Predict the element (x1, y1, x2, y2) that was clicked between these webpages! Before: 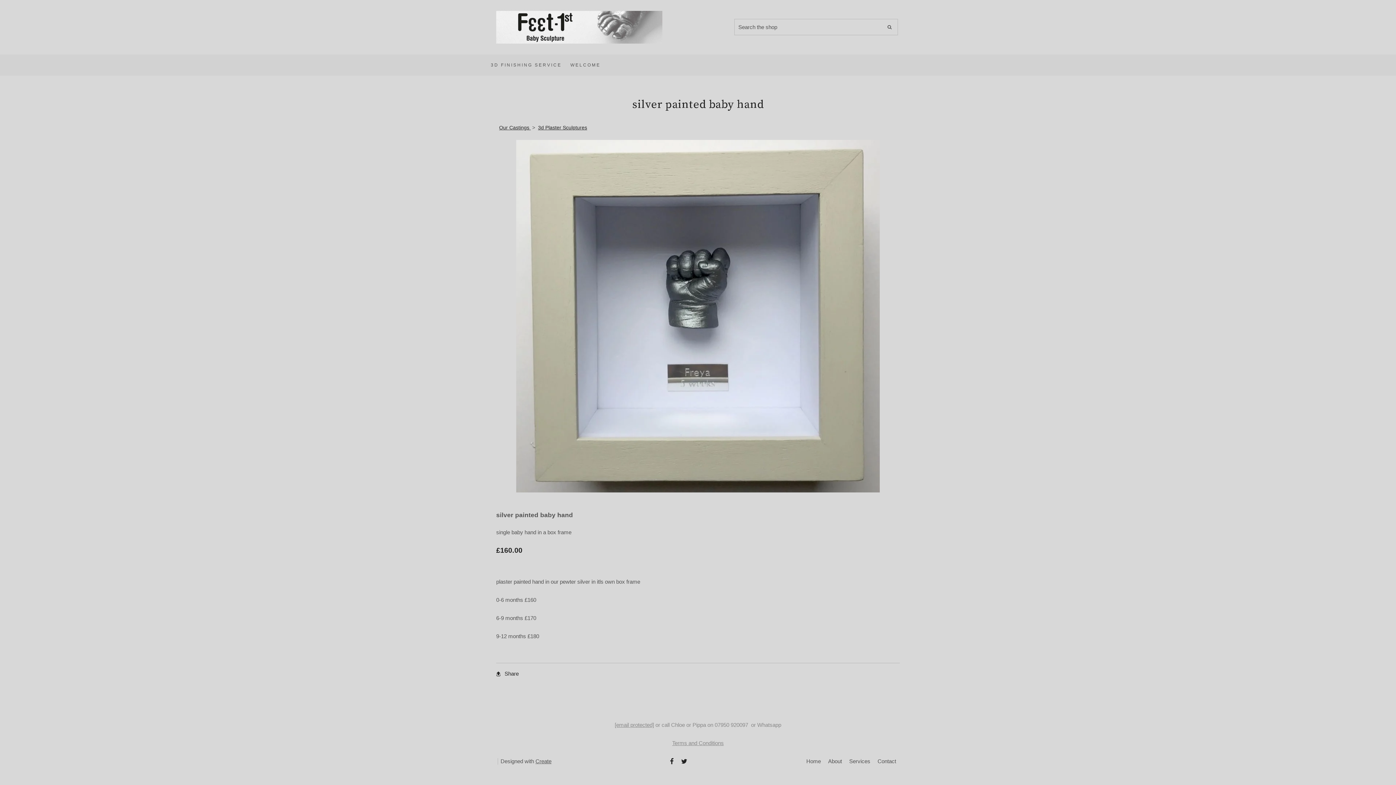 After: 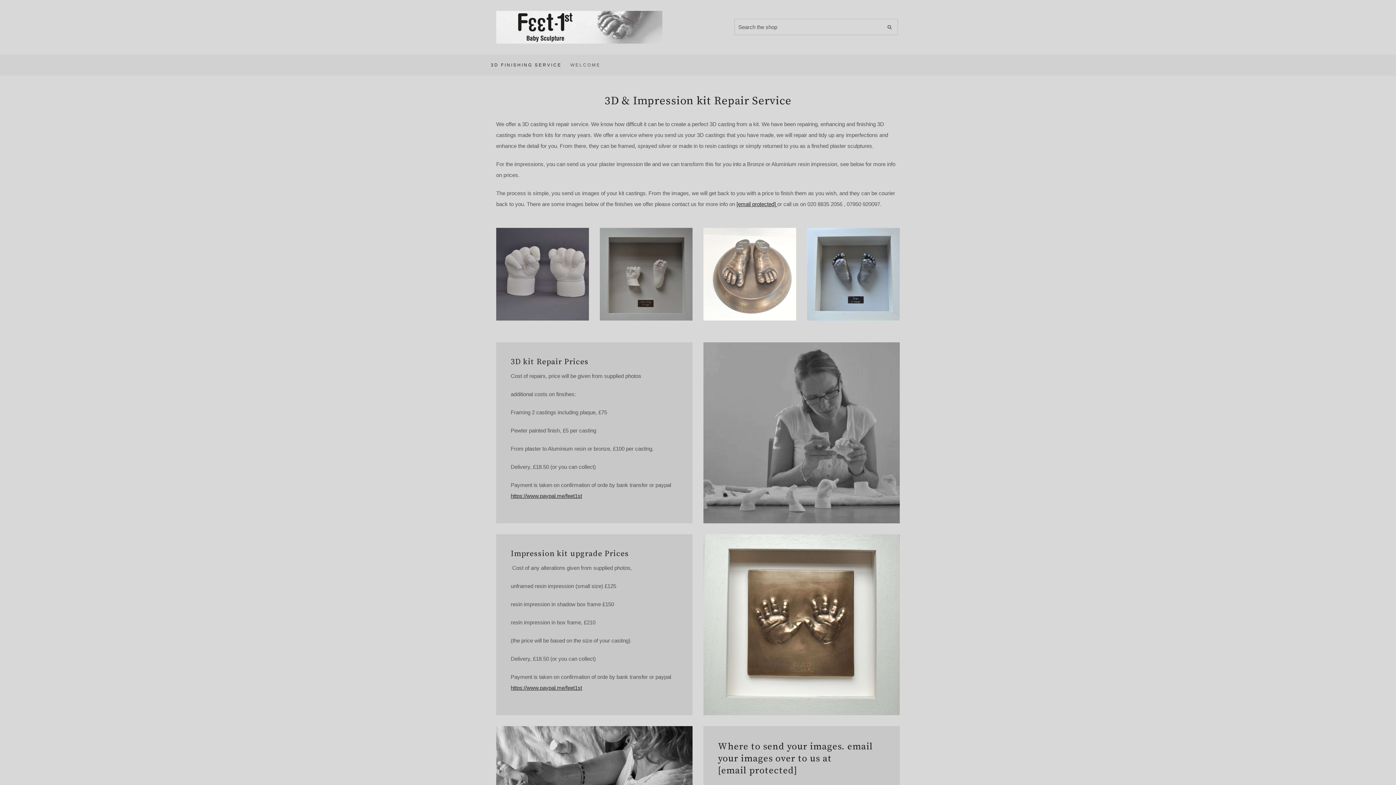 Action: bbox: (486, 58, 566, 71) label: 3D FINISHING SERVICE